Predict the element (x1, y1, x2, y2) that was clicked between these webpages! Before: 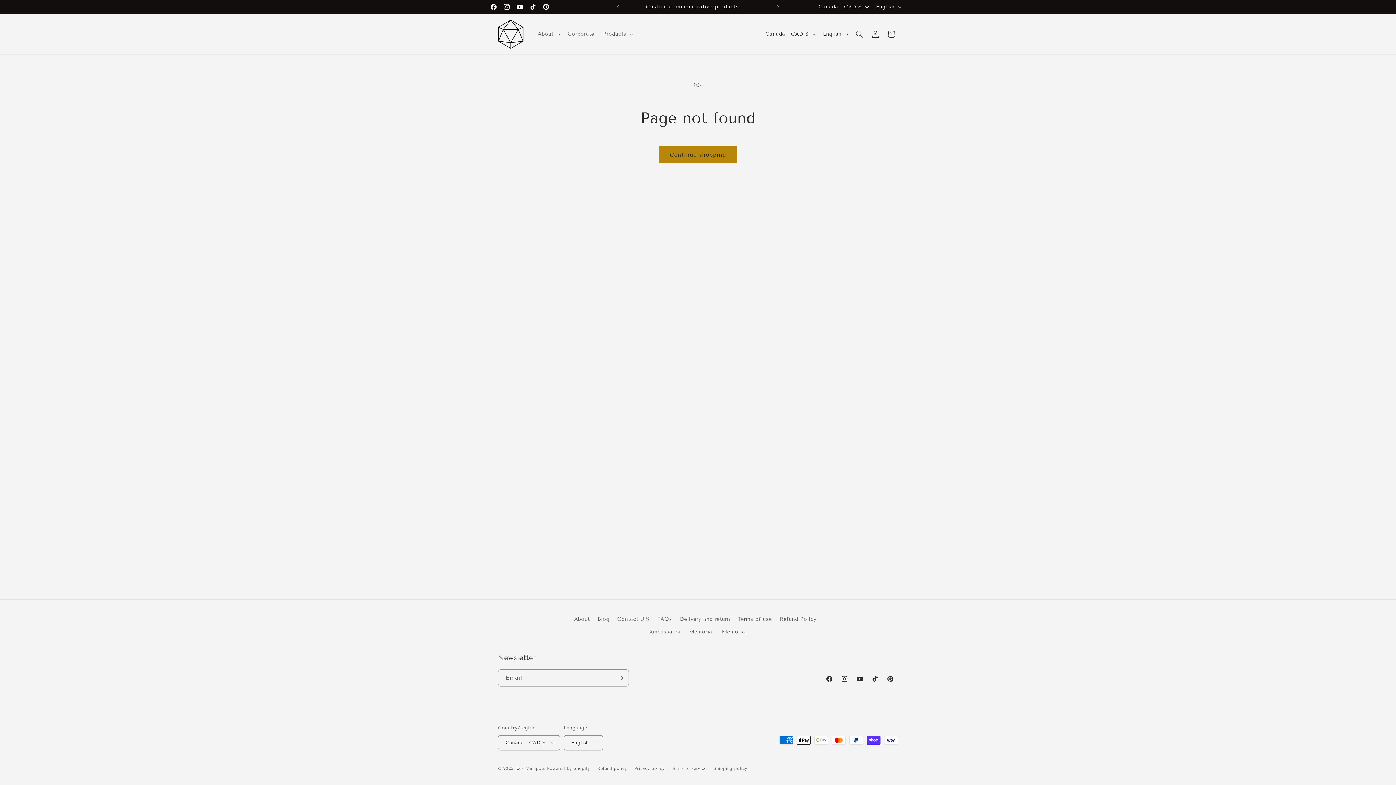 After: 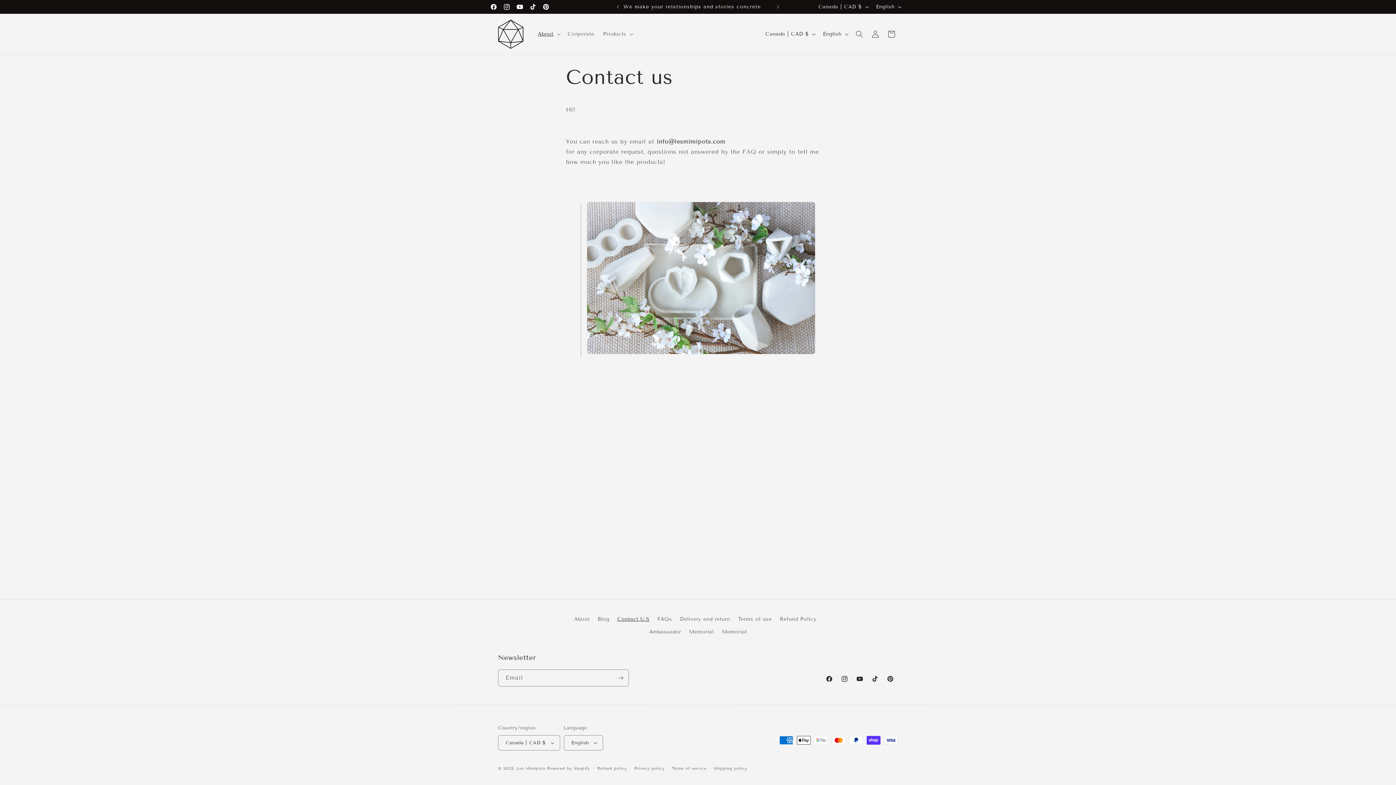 Action: label: Contact U.S bbox: (617, 613, 649, 625)